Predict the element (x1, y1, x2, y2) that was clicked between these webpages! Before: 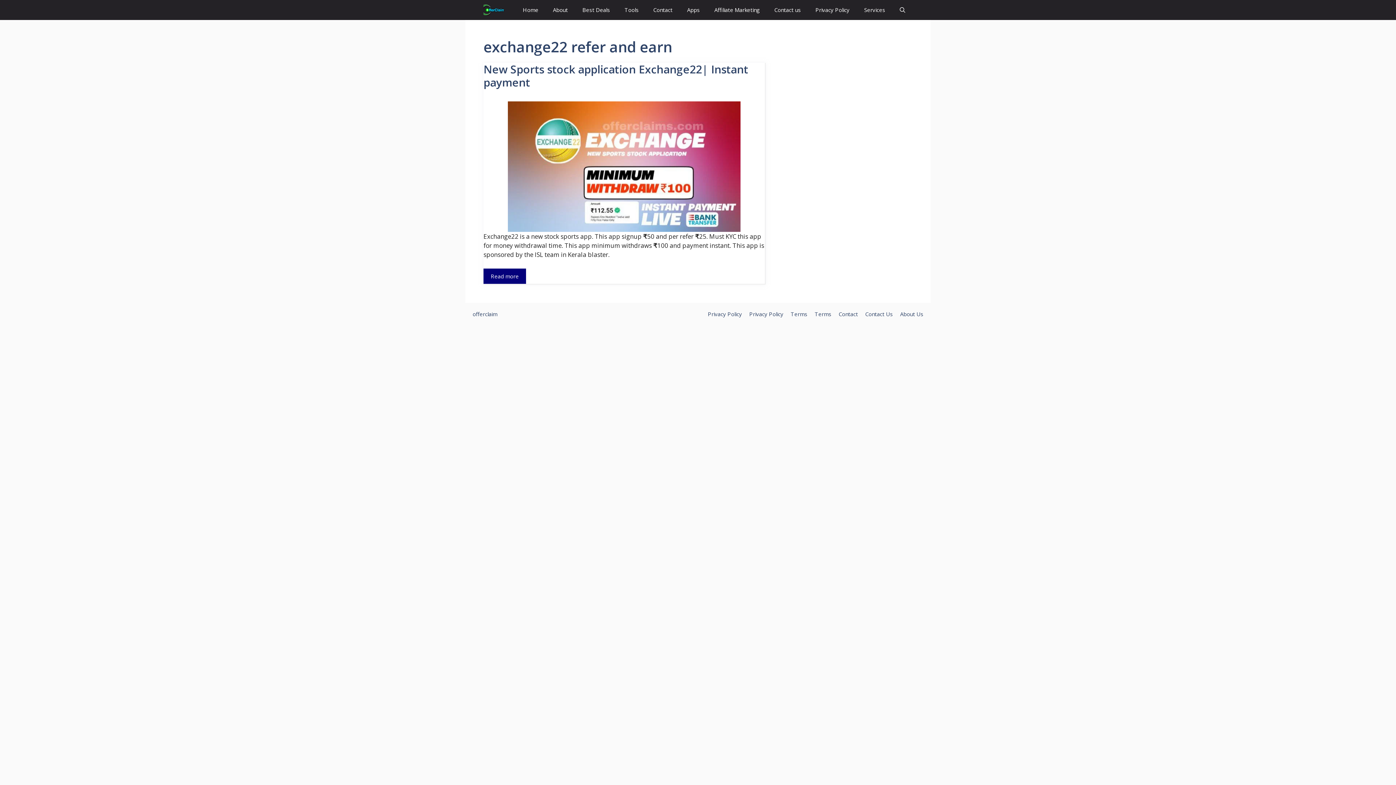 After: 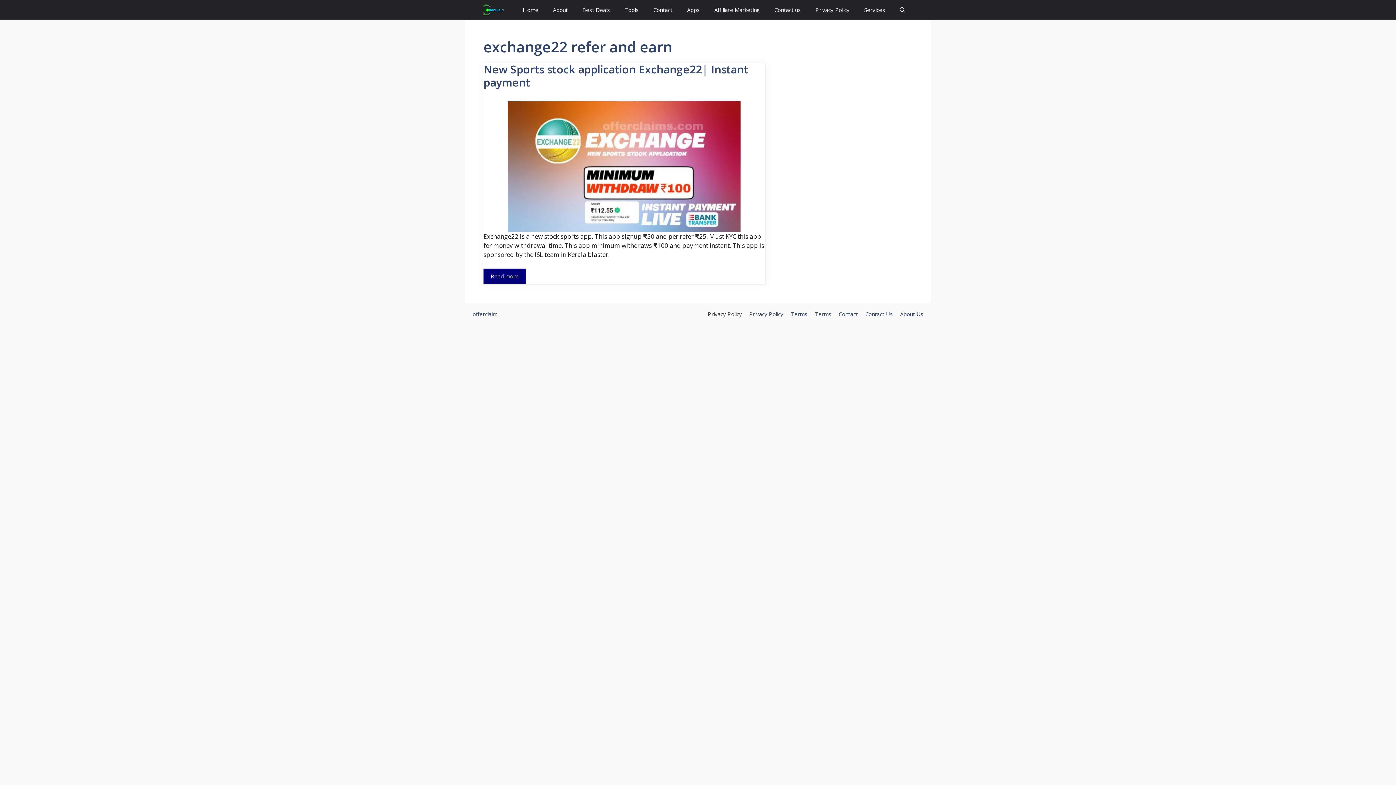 Action: label: Privacy Policy bbox: (708, 310, 742, 317)